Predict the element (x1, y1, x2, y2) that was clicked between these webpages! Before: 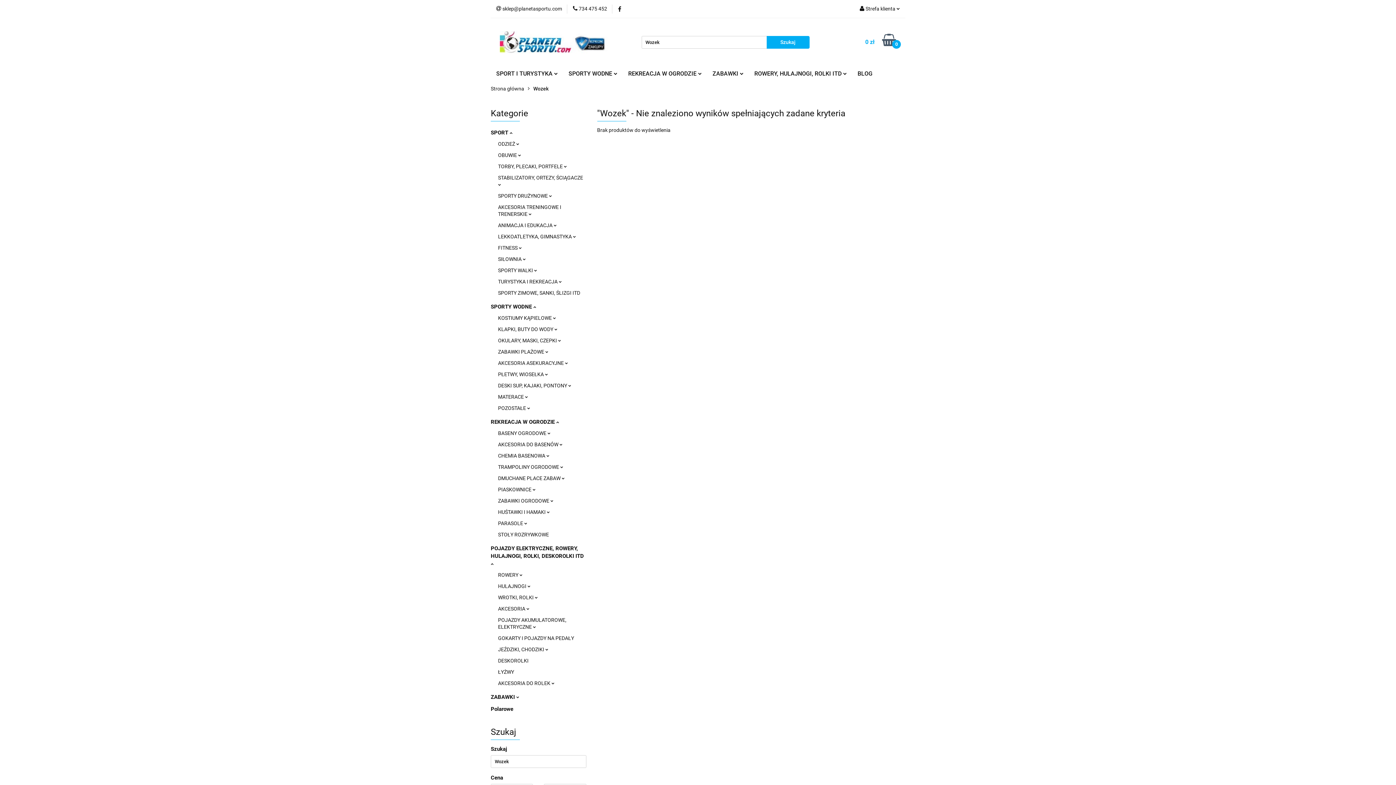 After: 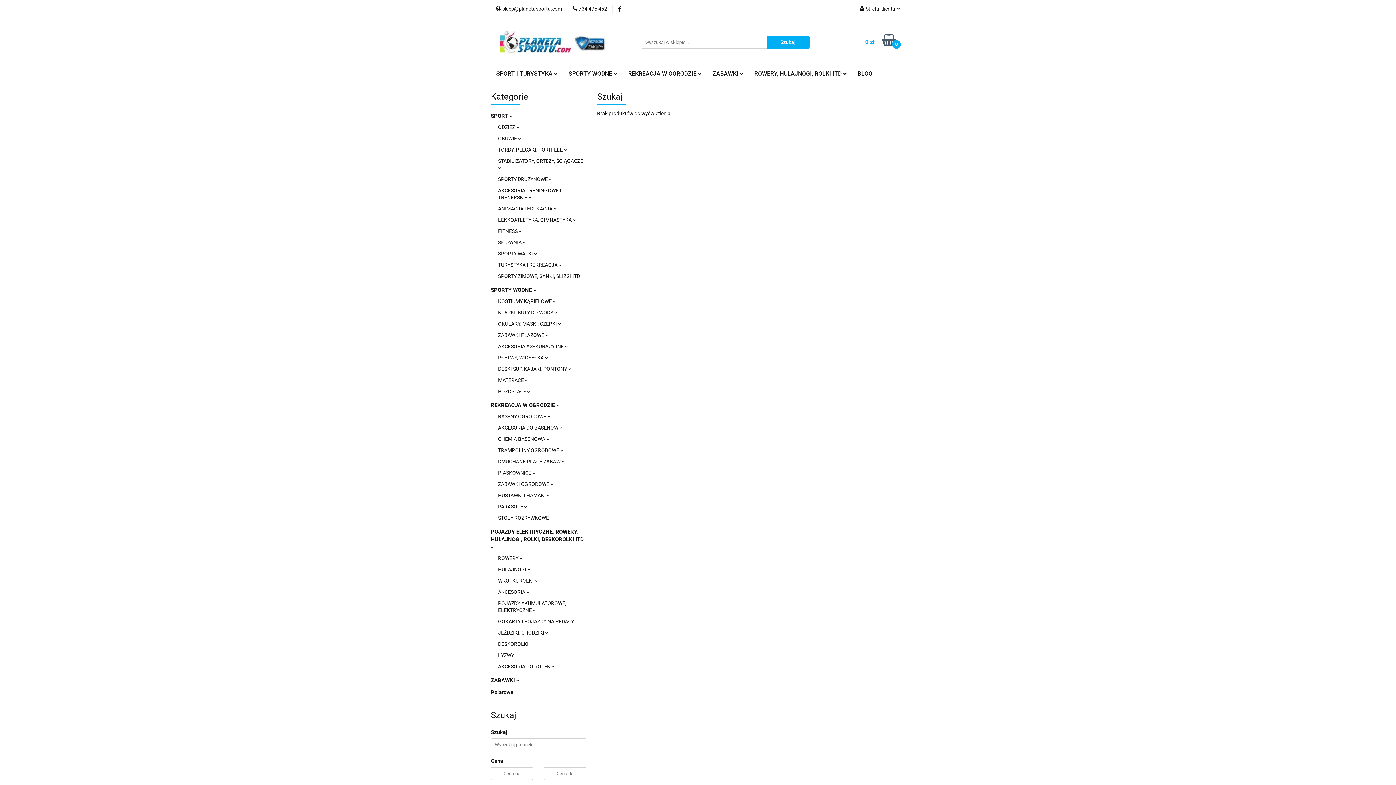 Action: label: Wozek bbox: (533, 81, 548, 96)